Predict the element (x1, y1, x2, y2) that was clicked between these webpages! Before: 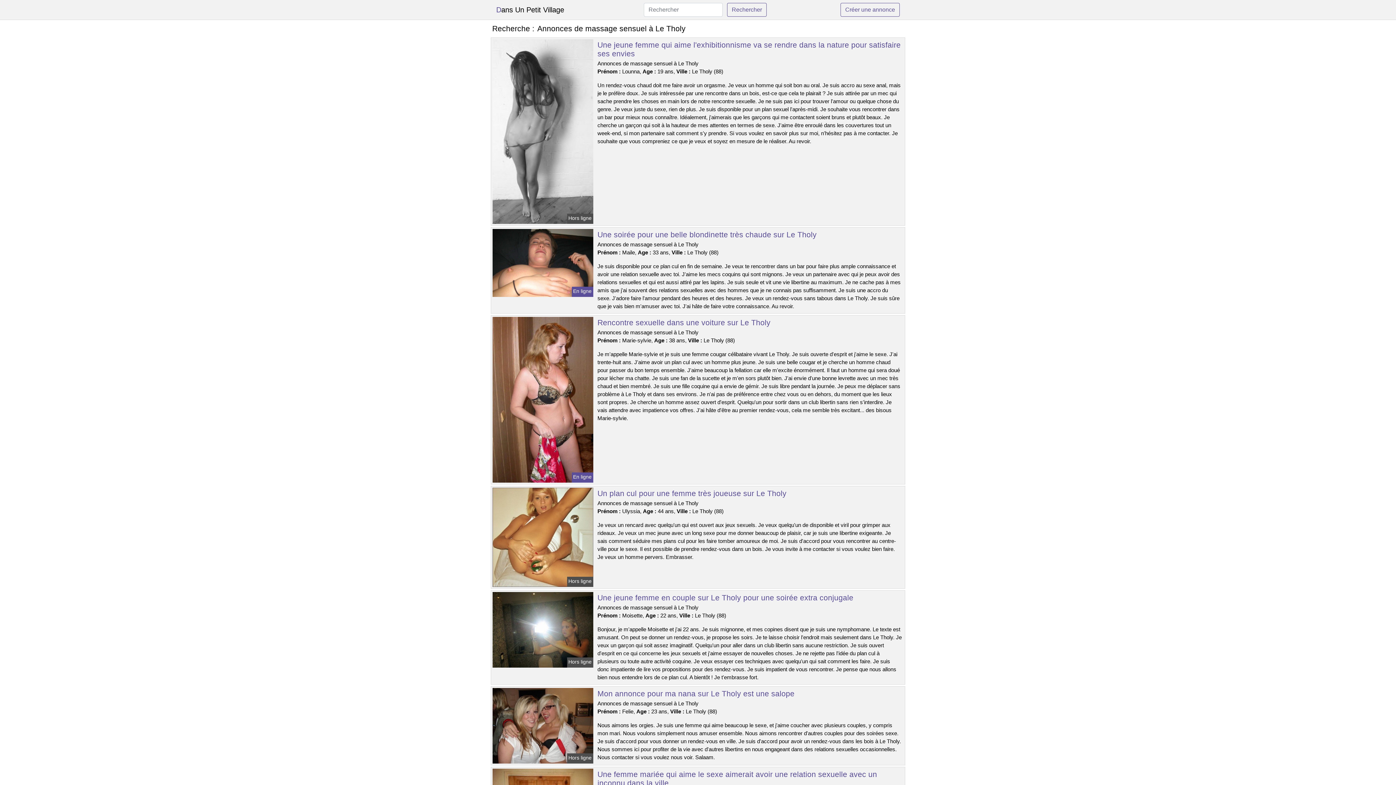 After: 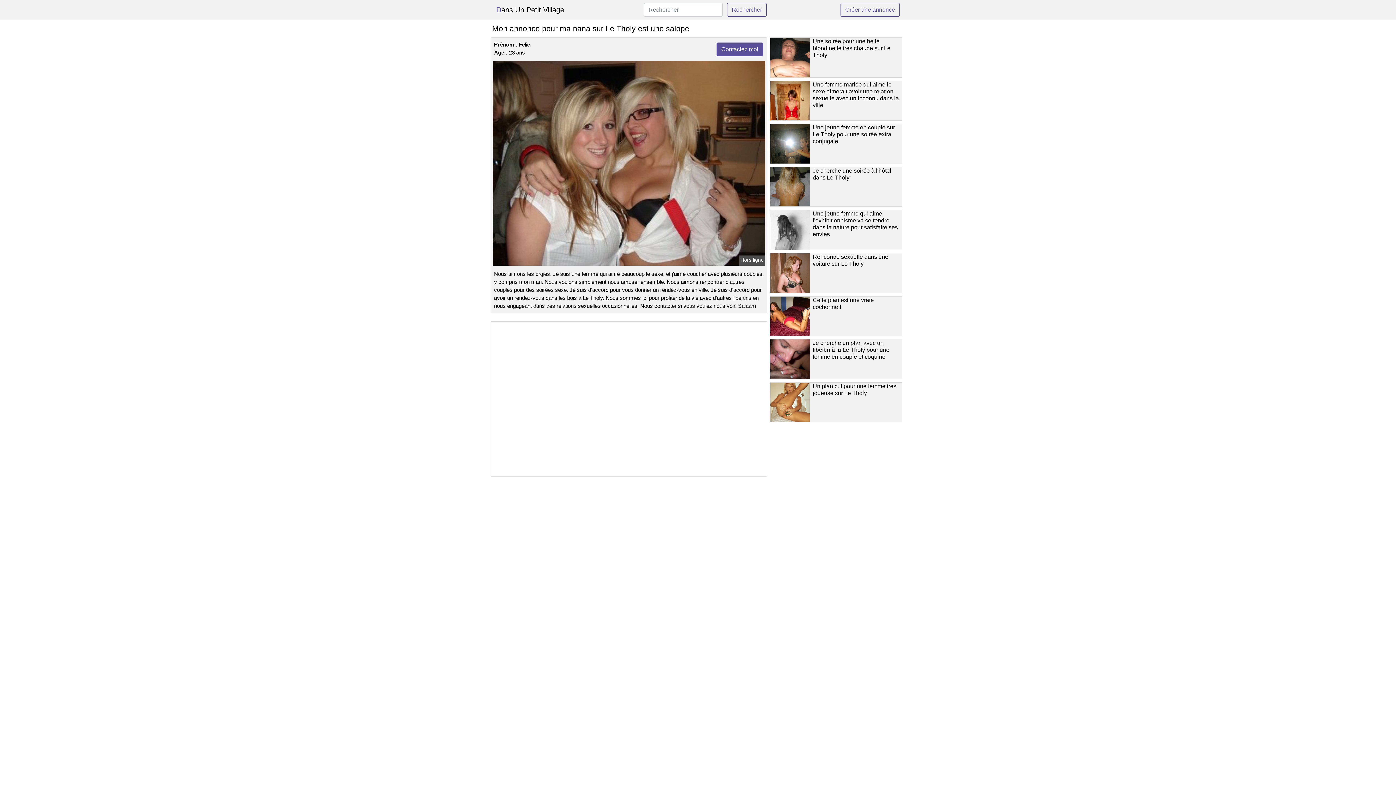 Action: bbox: (491, 722, 594, 728)